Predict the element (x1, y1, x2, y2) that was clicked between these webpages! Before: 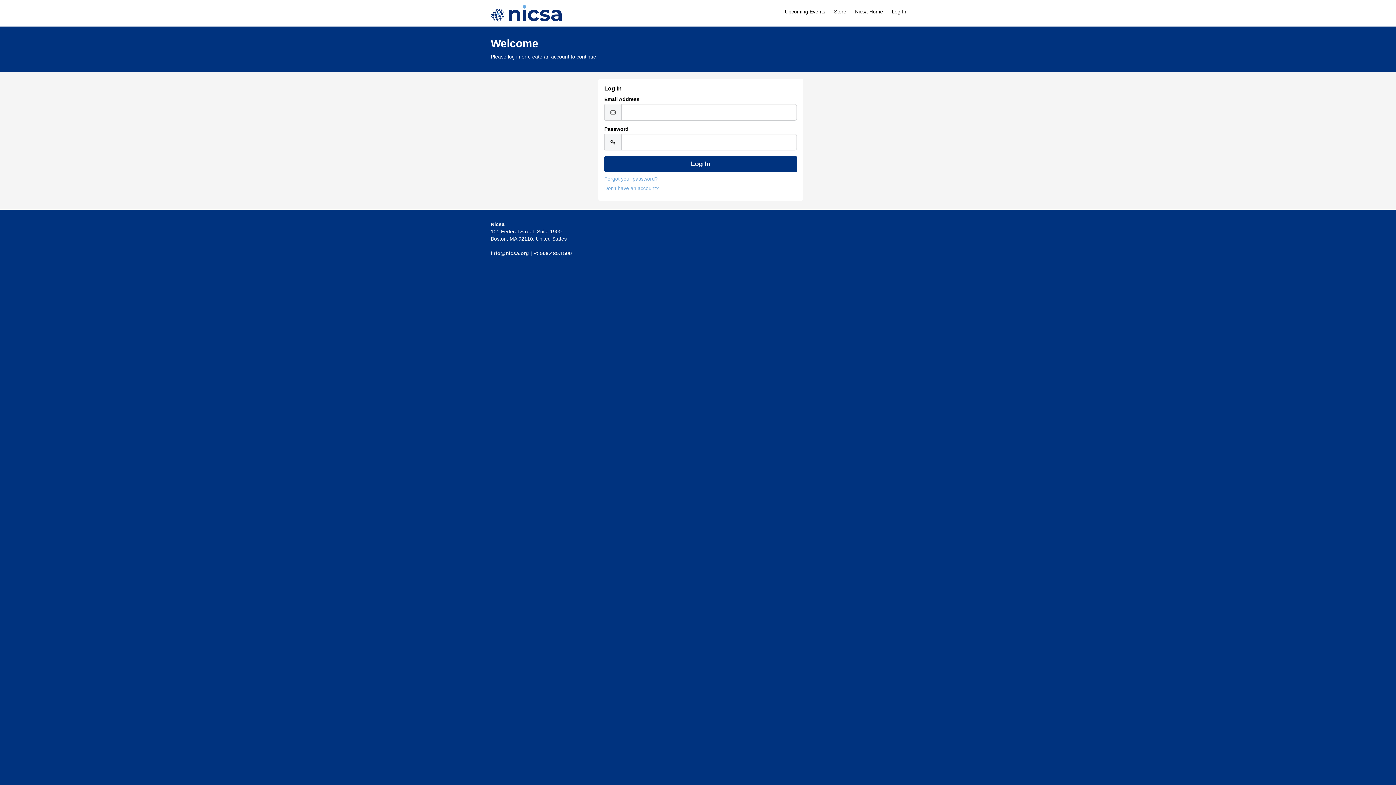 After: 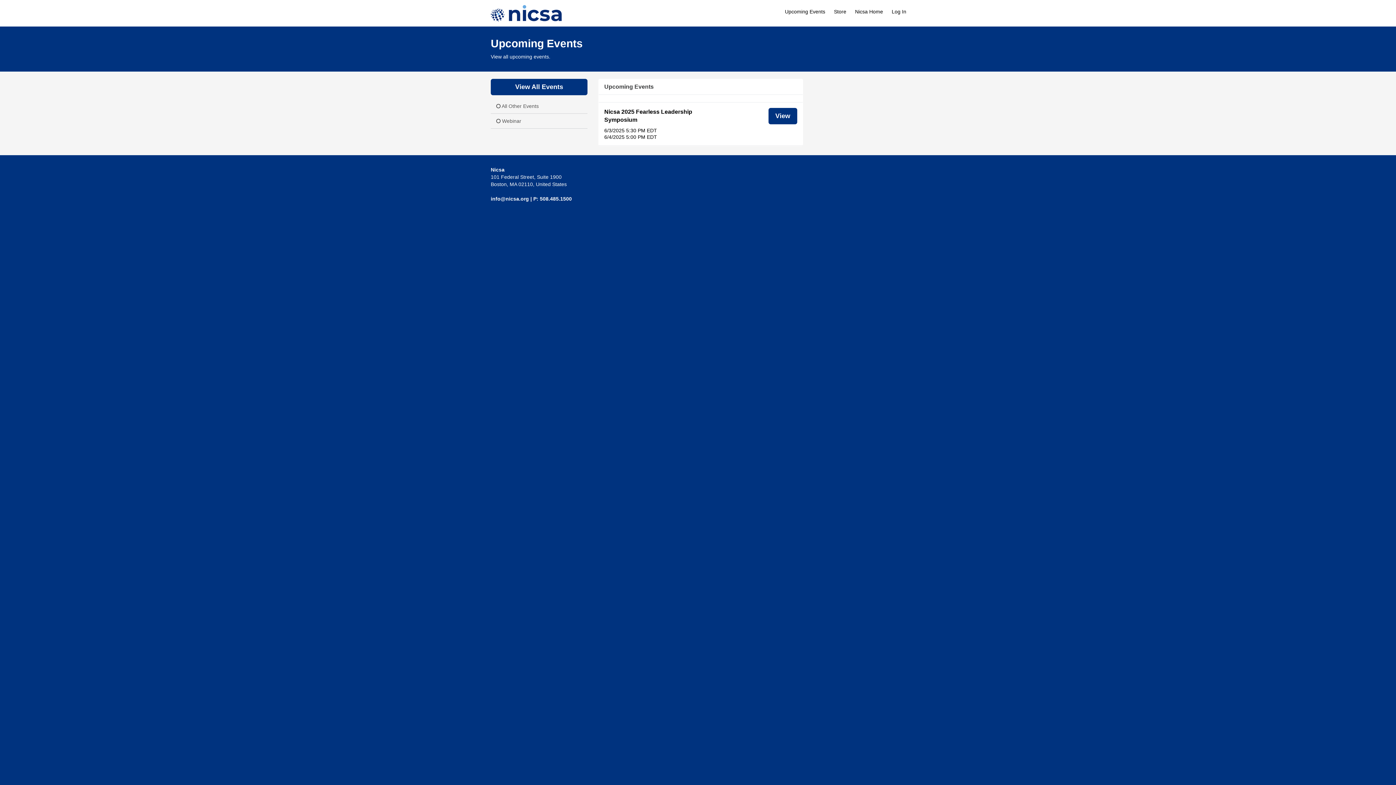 Action: label: Upcoming Events bbox: (780, 1, 829, 21)